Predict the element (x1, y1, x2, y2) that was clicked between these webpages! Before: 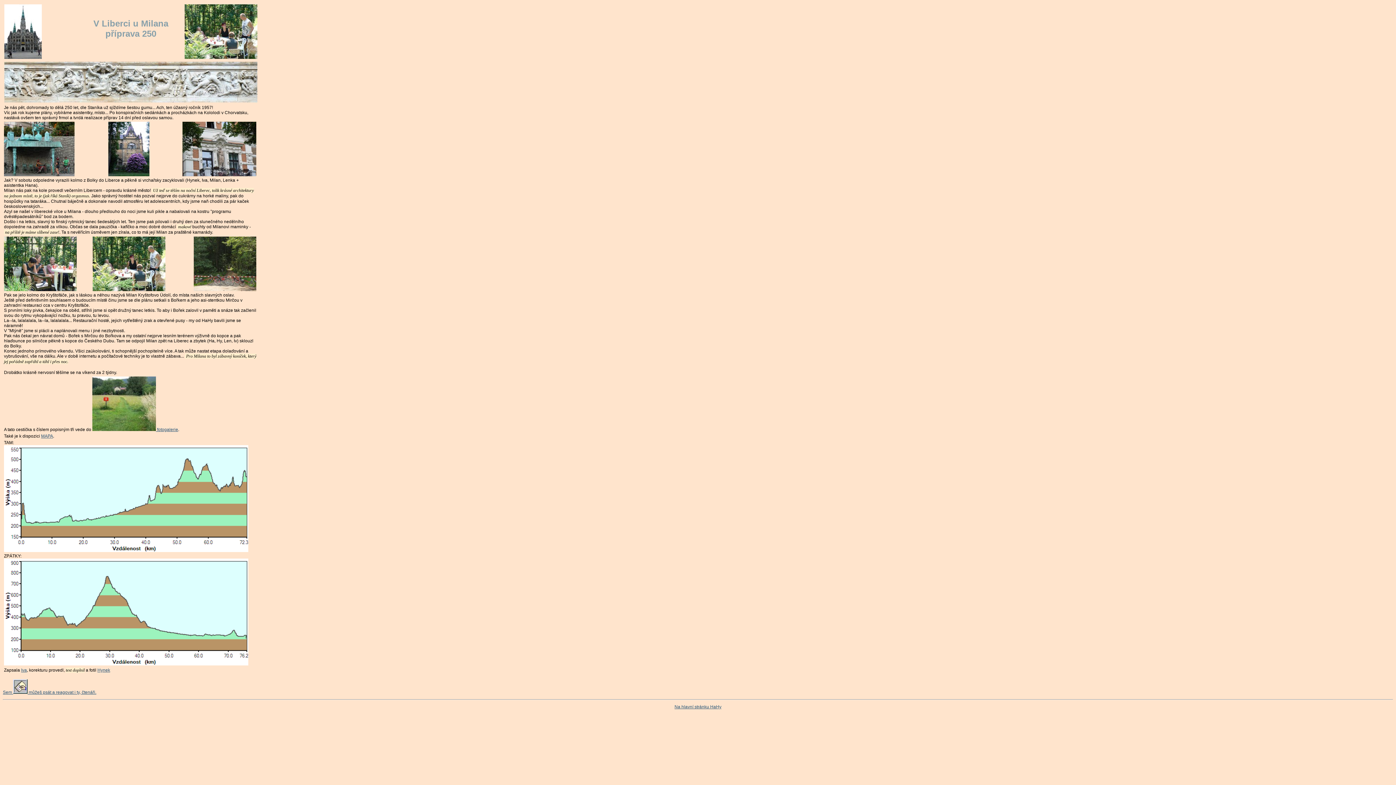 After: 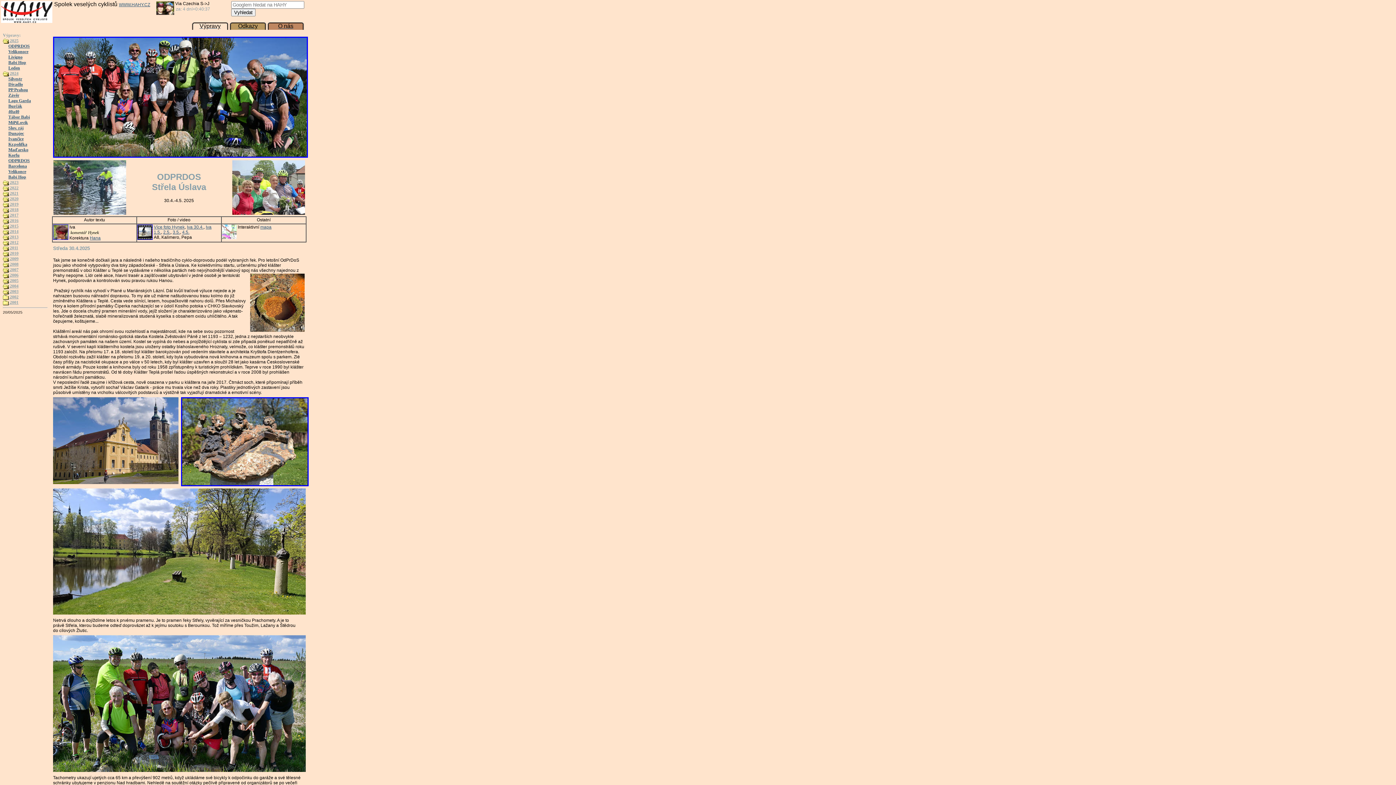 Action: bbox: (674, 704, 721, 709) label: Na hlavní stránku HaHy